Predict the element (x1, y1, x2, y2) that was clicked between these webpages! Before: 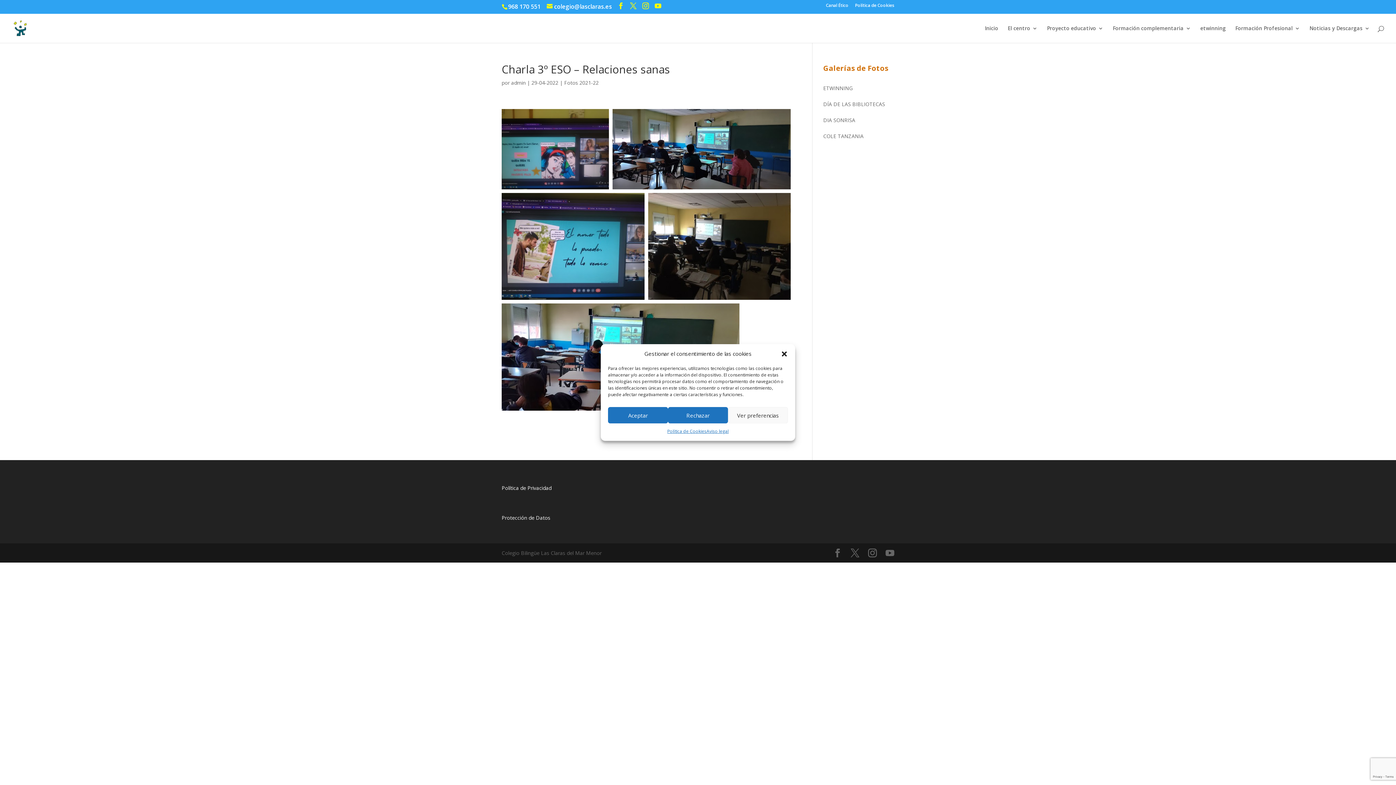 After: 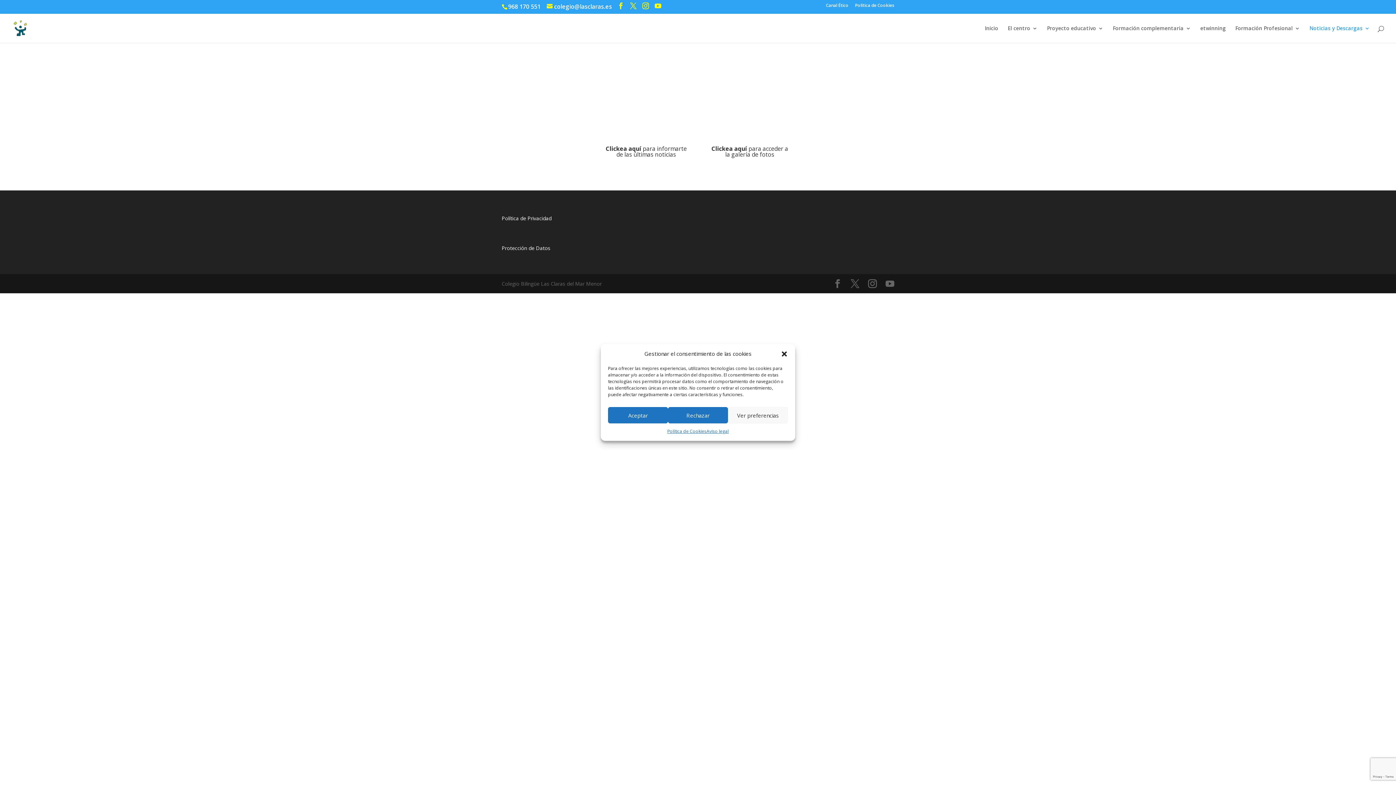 Action: bbox: (1309, 25, 1370, 42) label: Noticias y Descargas